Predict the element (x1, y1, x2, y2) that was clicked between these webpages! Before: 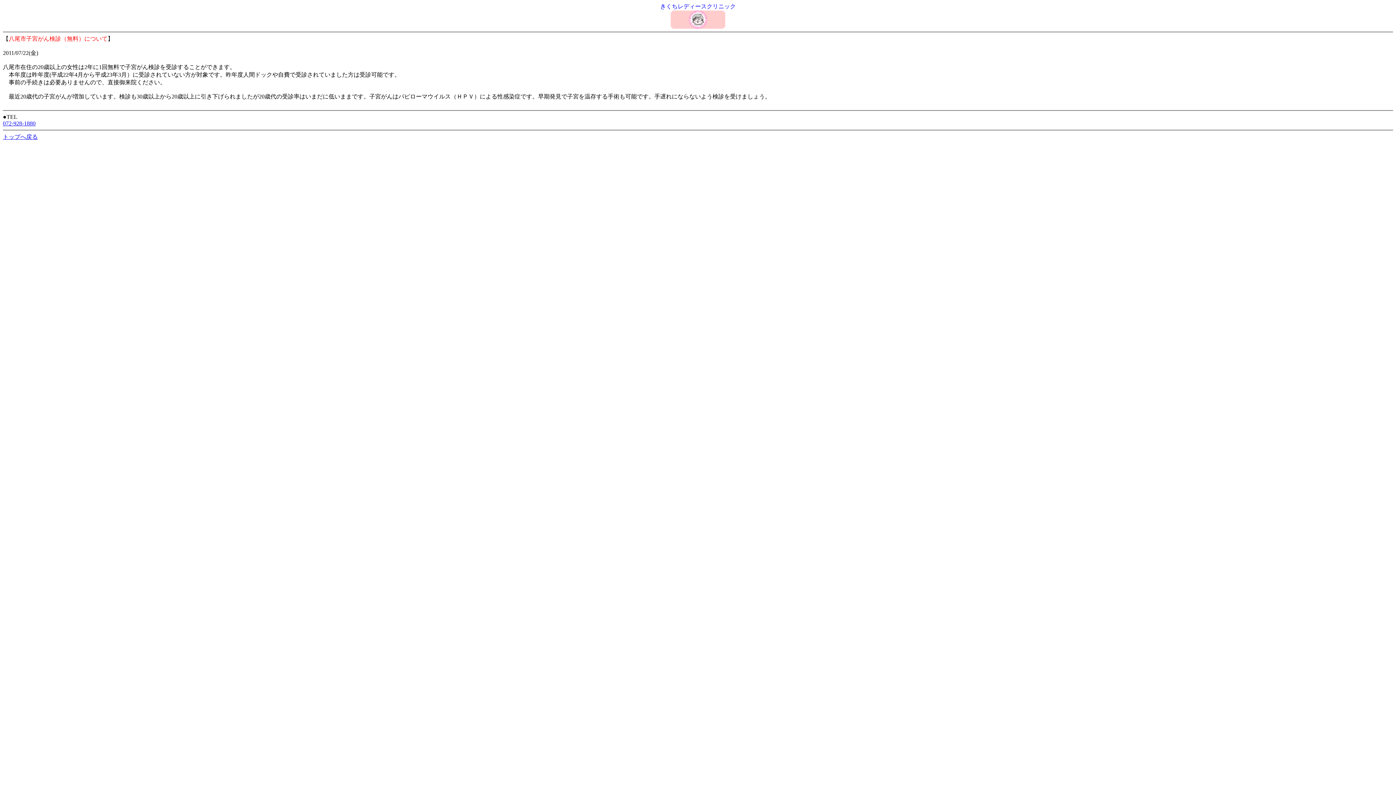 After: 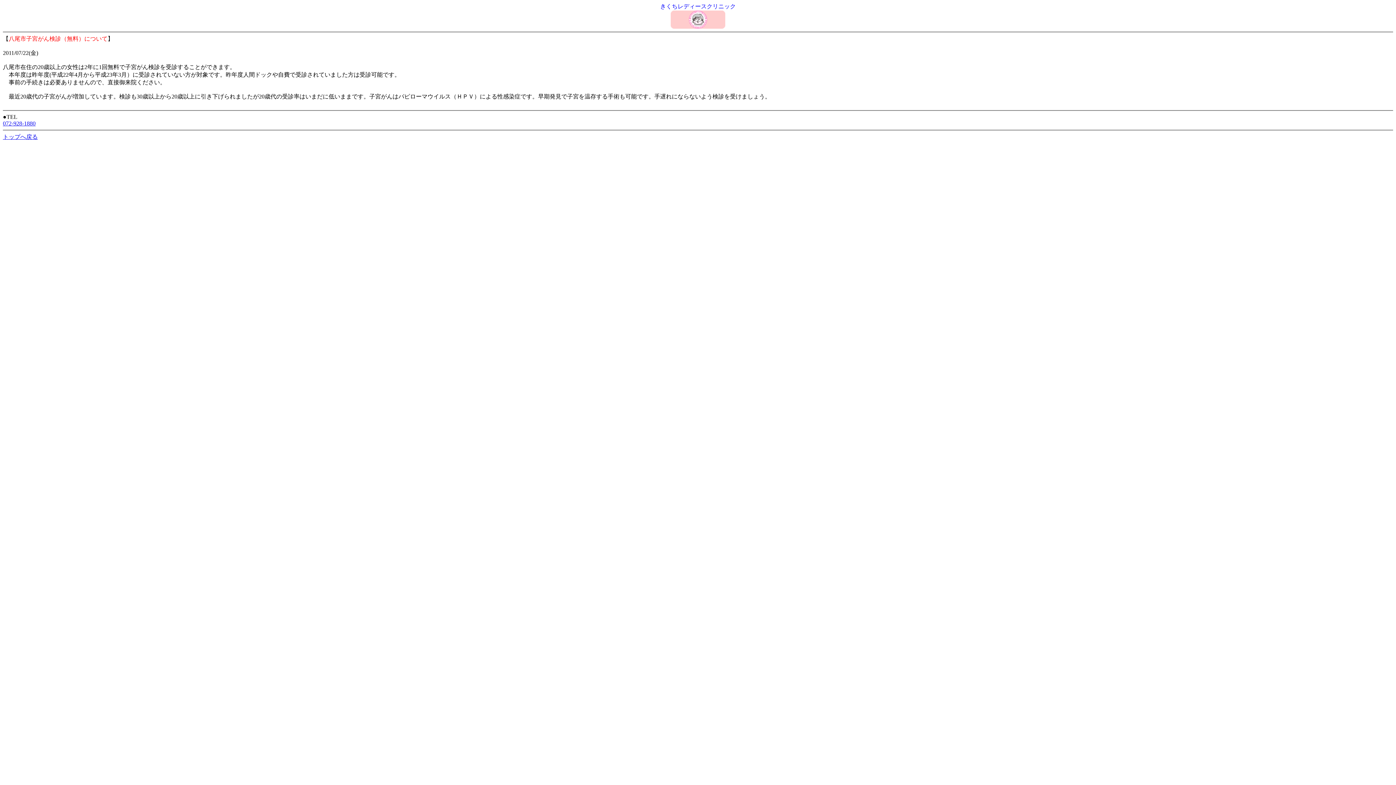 Action: label: 072-928-1880 bbox: (2, 120, 35, 126)